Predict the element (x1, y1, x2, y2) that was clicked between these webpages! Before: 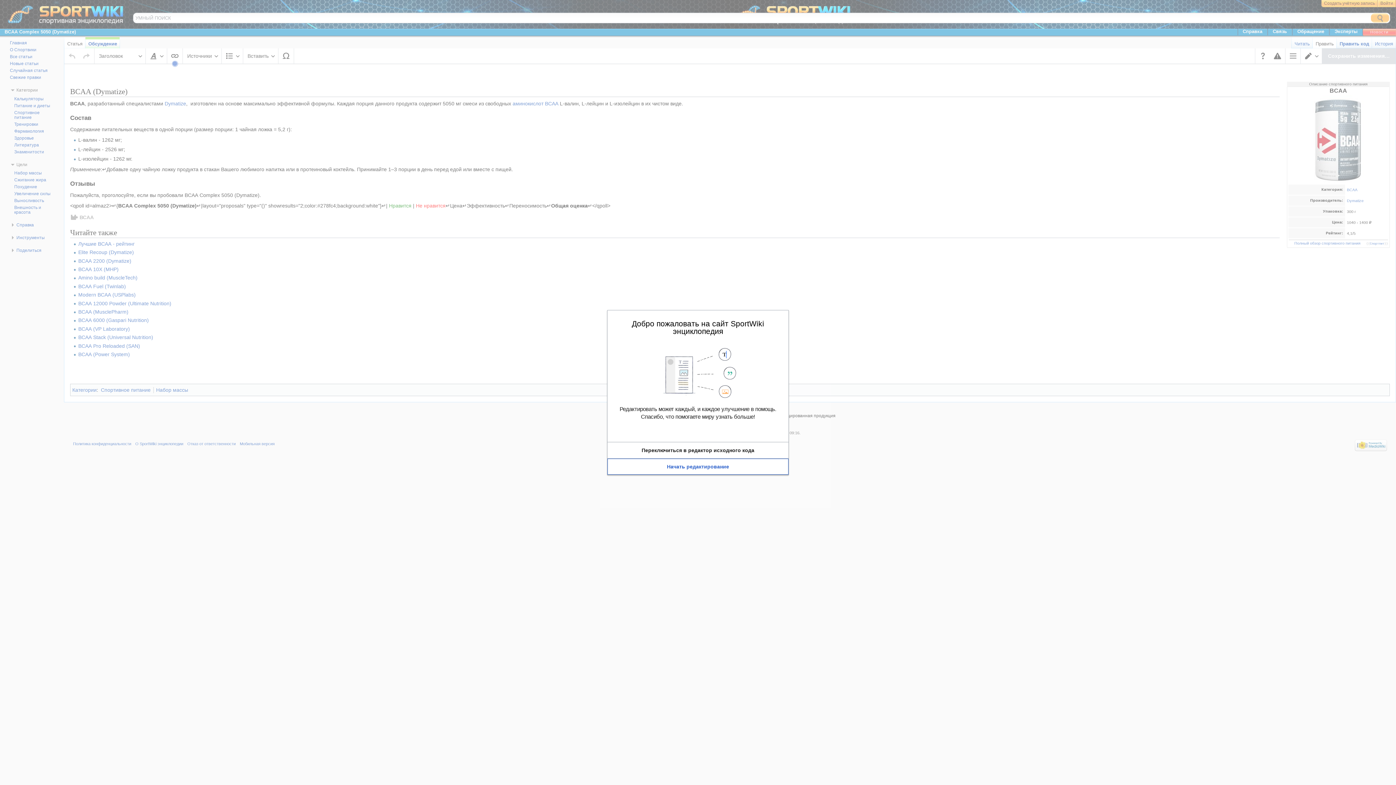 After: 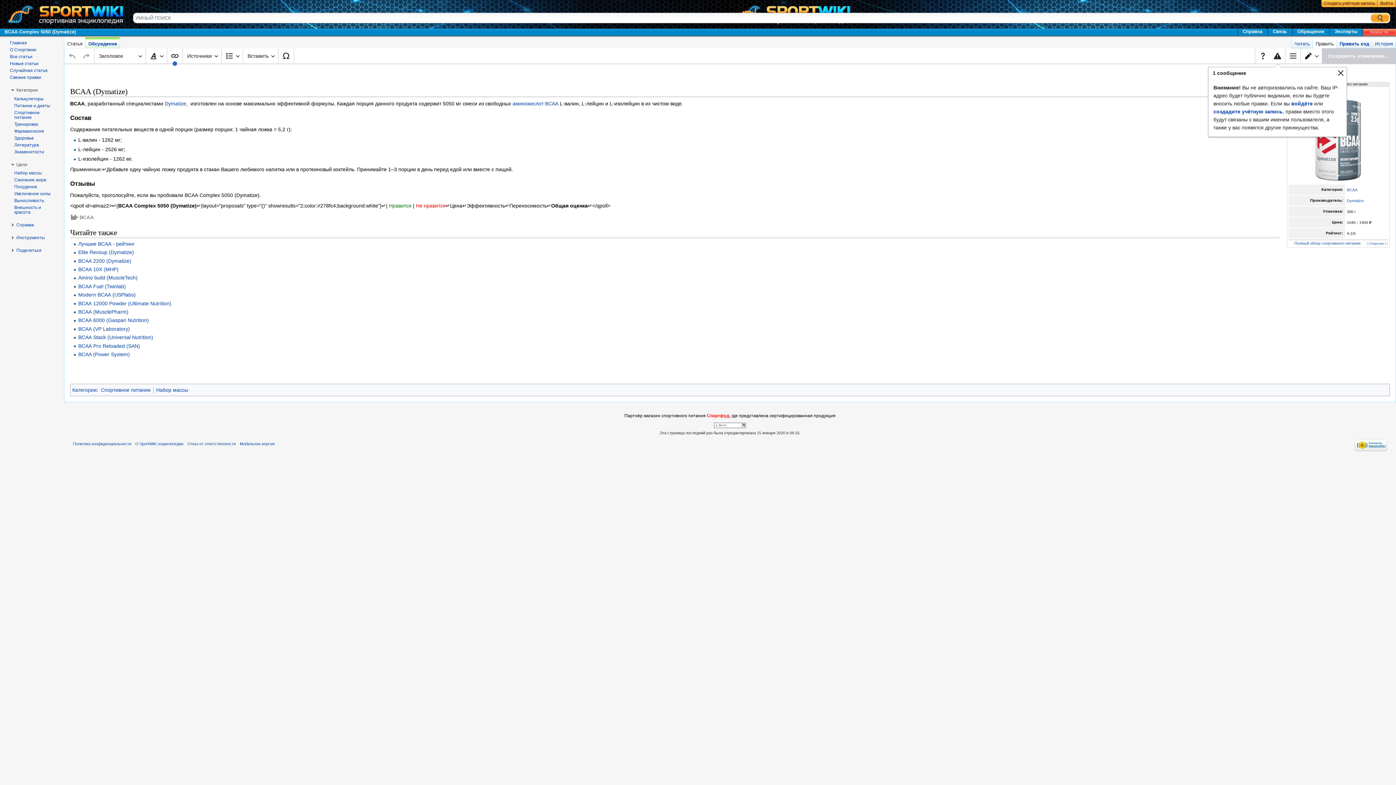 Action: bbox: (607, 459, 788, 475) label: Начать редактирование